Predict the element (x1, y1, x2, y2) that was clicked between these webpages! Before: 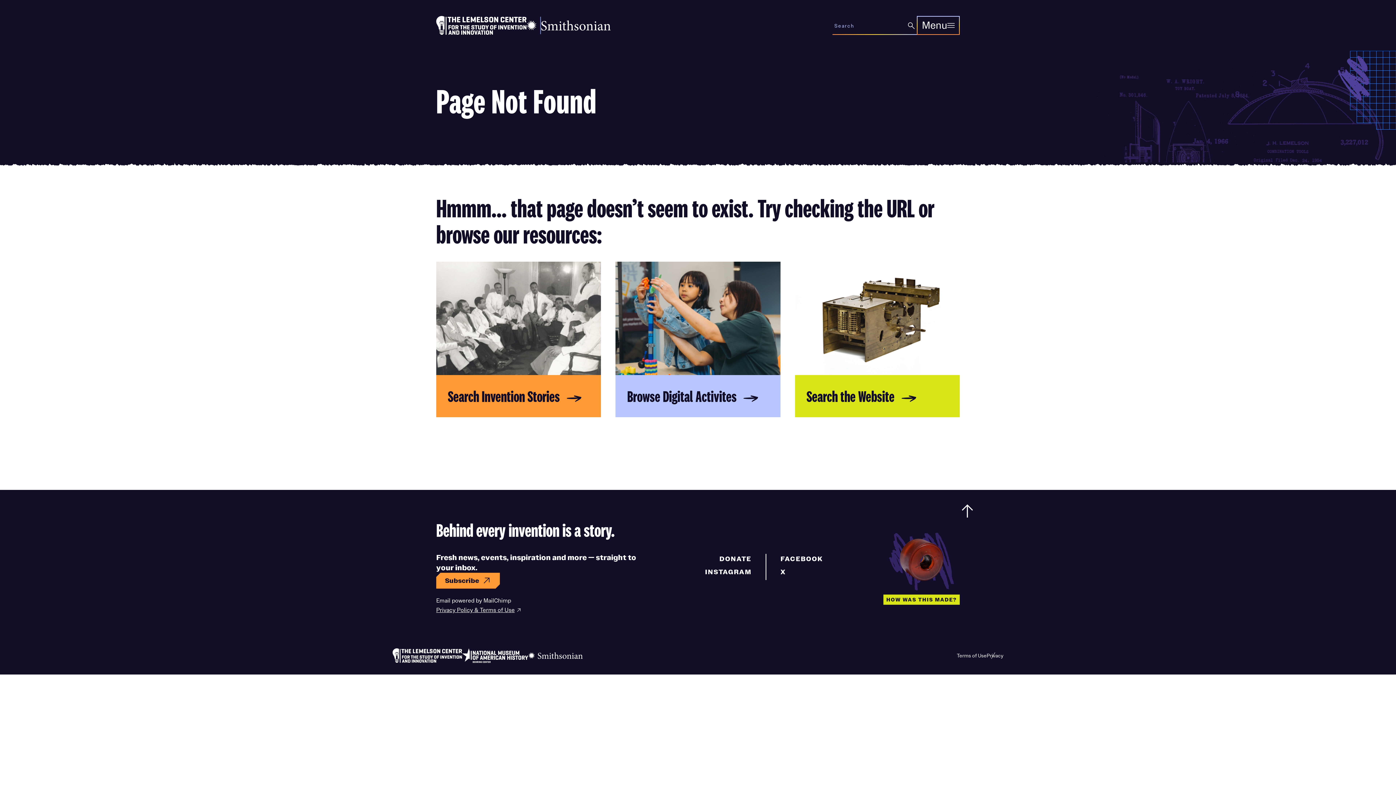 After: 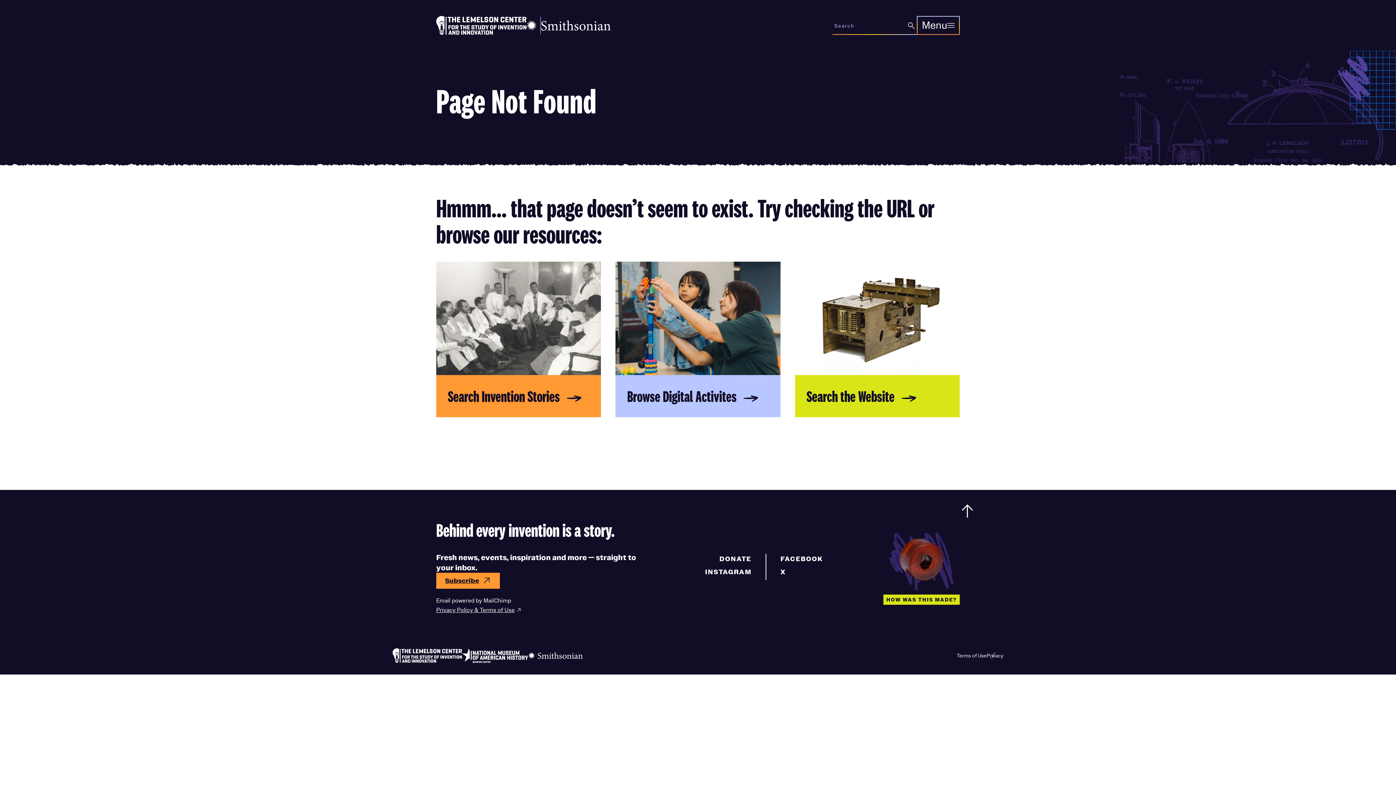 Action: label: Subscribe
(opens in new window) bbox: (436, 572, 500, 588)